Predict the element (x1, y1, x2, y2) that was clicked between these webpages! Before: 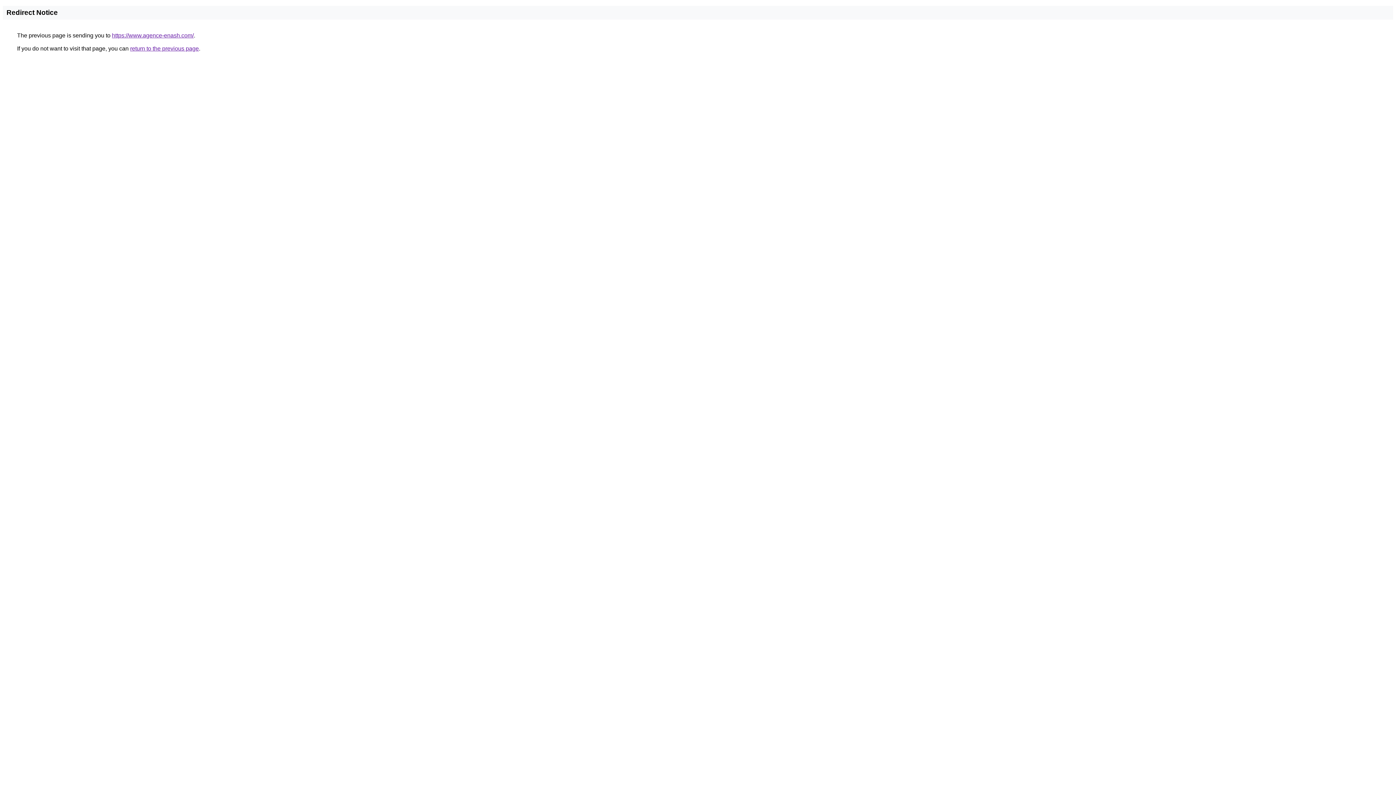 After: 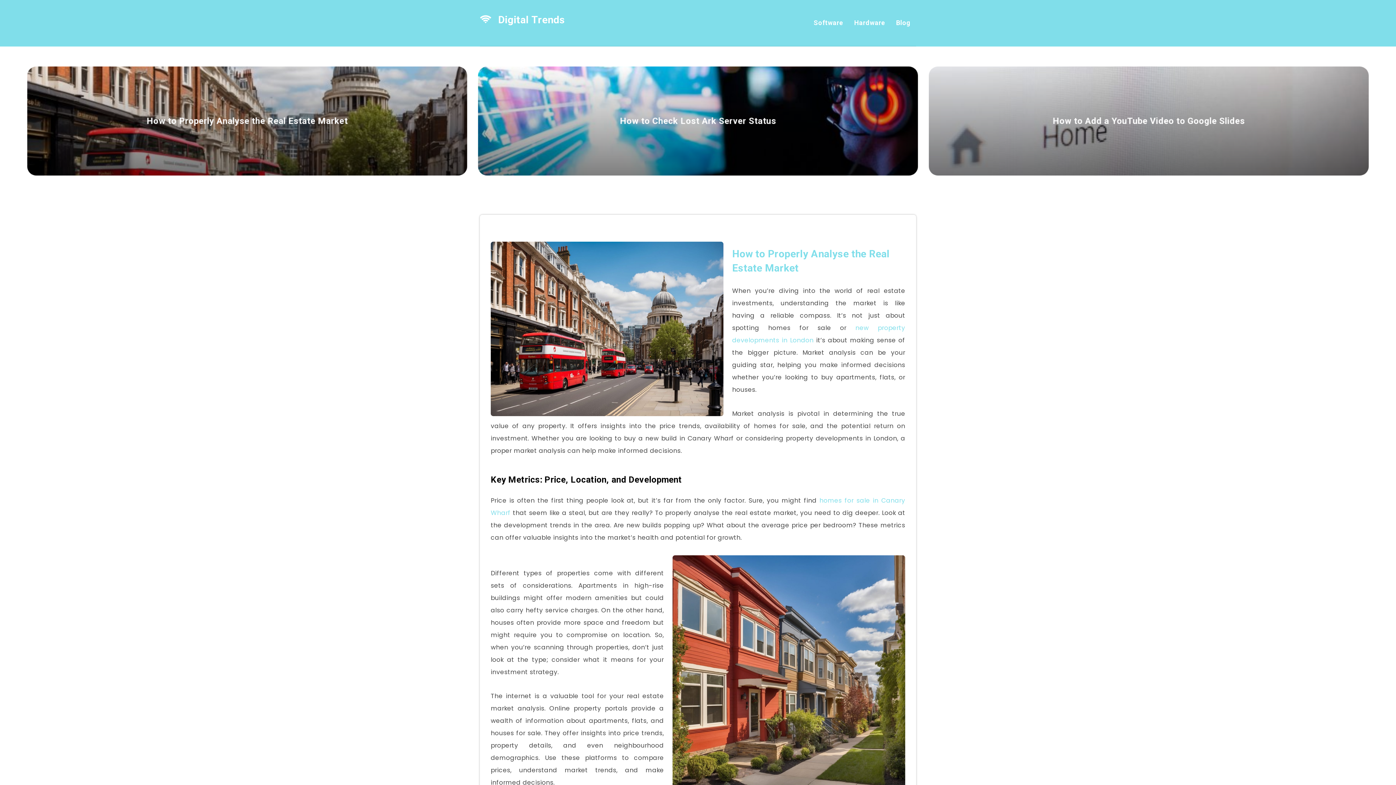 Action: label: https://www.agence-enash.com/ bbox: (112, 32, 193, 38)